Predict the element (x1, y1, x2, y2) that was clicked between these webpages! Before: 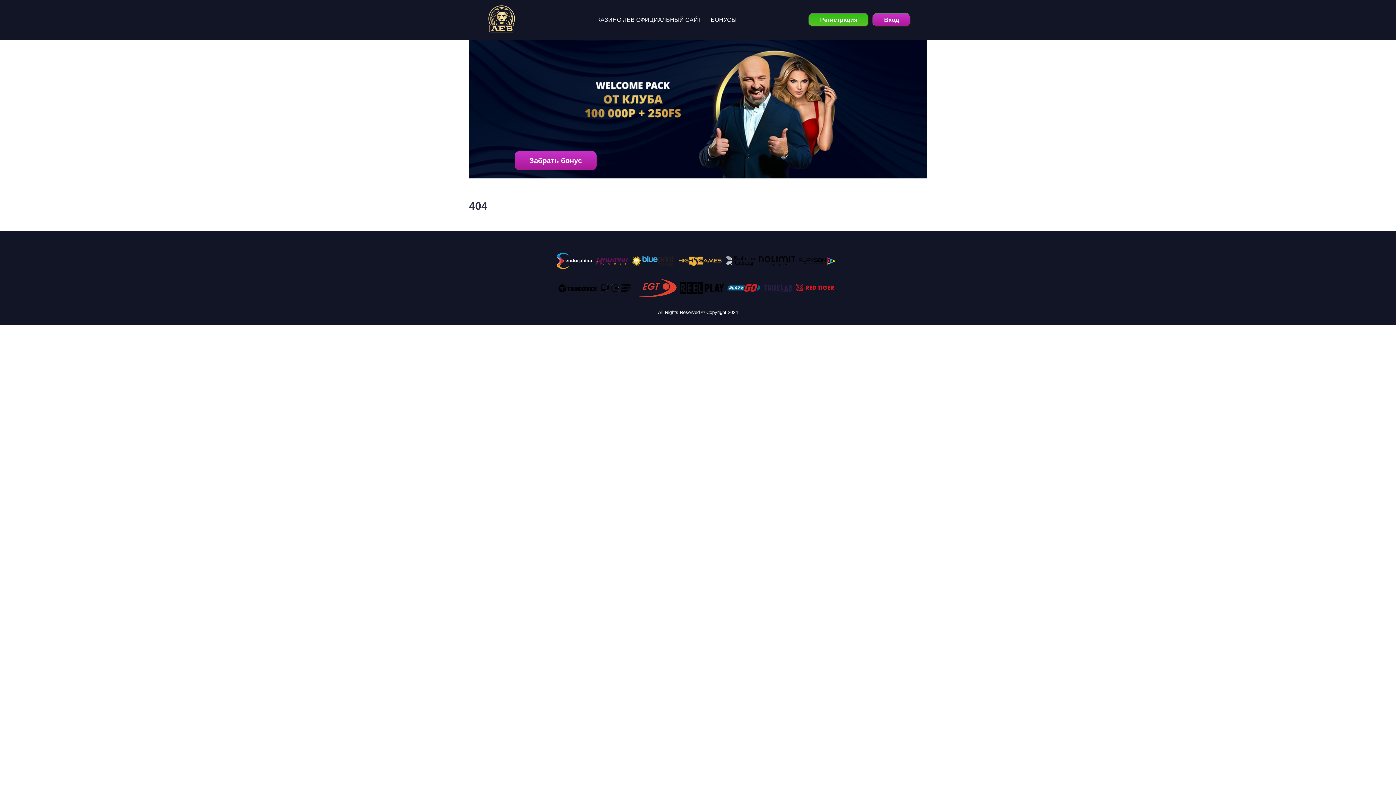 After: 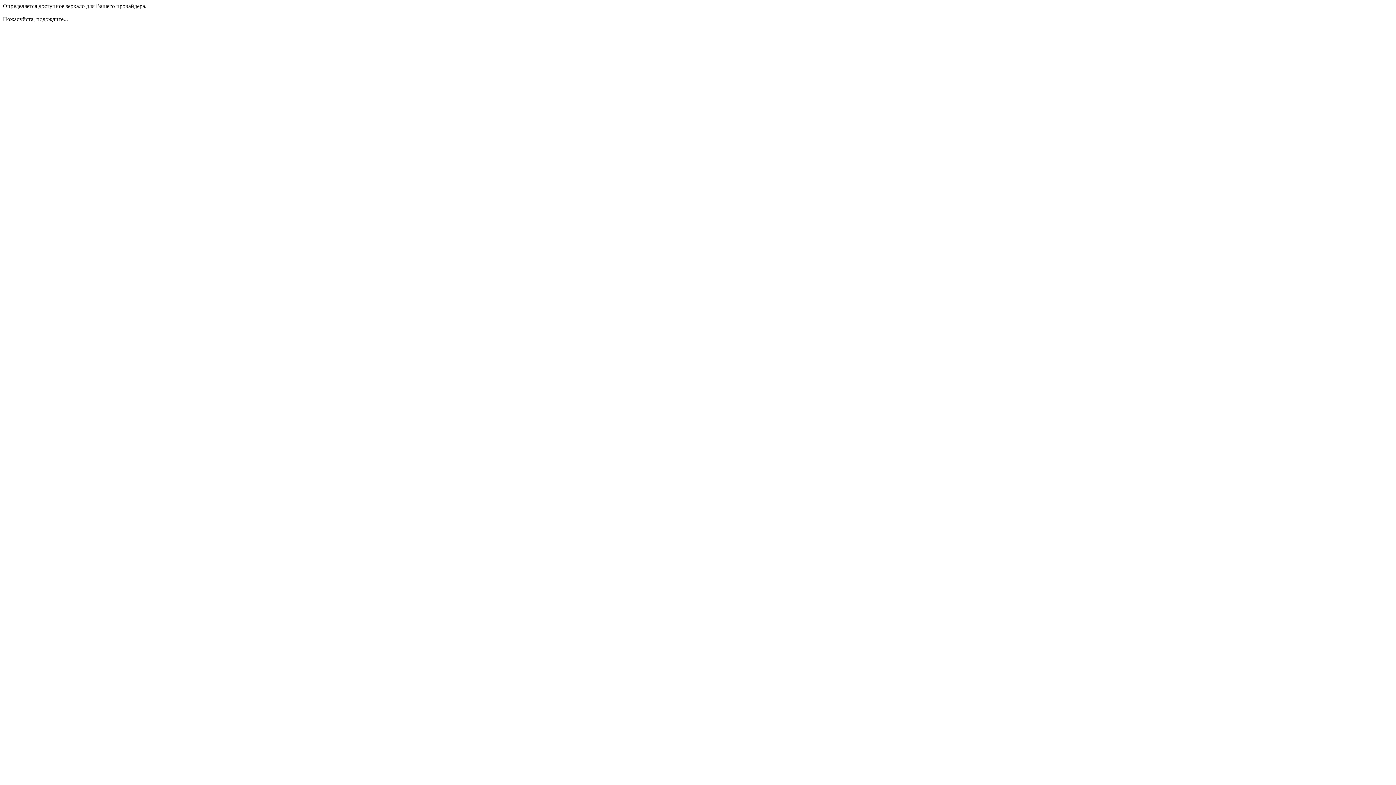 Action: bbox: (514, 151, 596, 170) label: Забрать бонус